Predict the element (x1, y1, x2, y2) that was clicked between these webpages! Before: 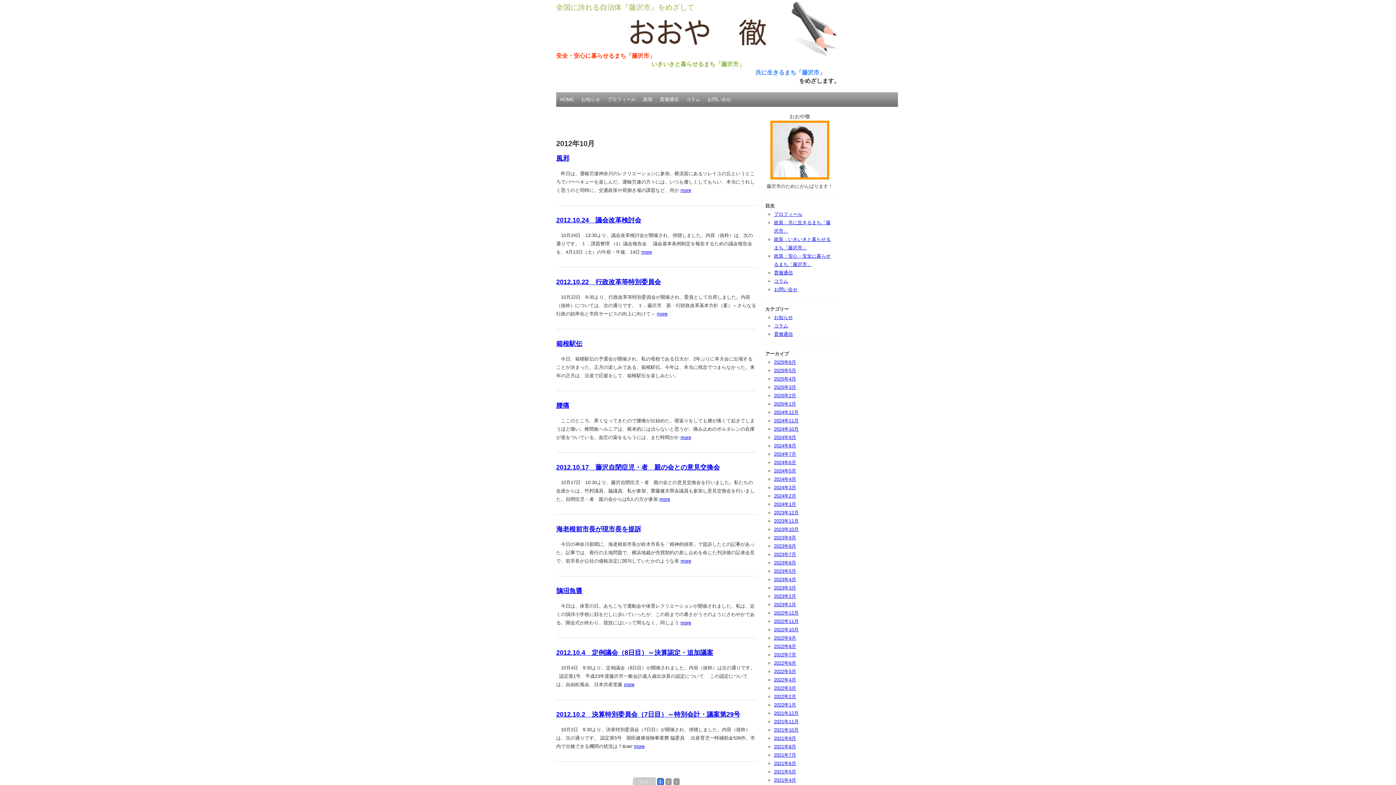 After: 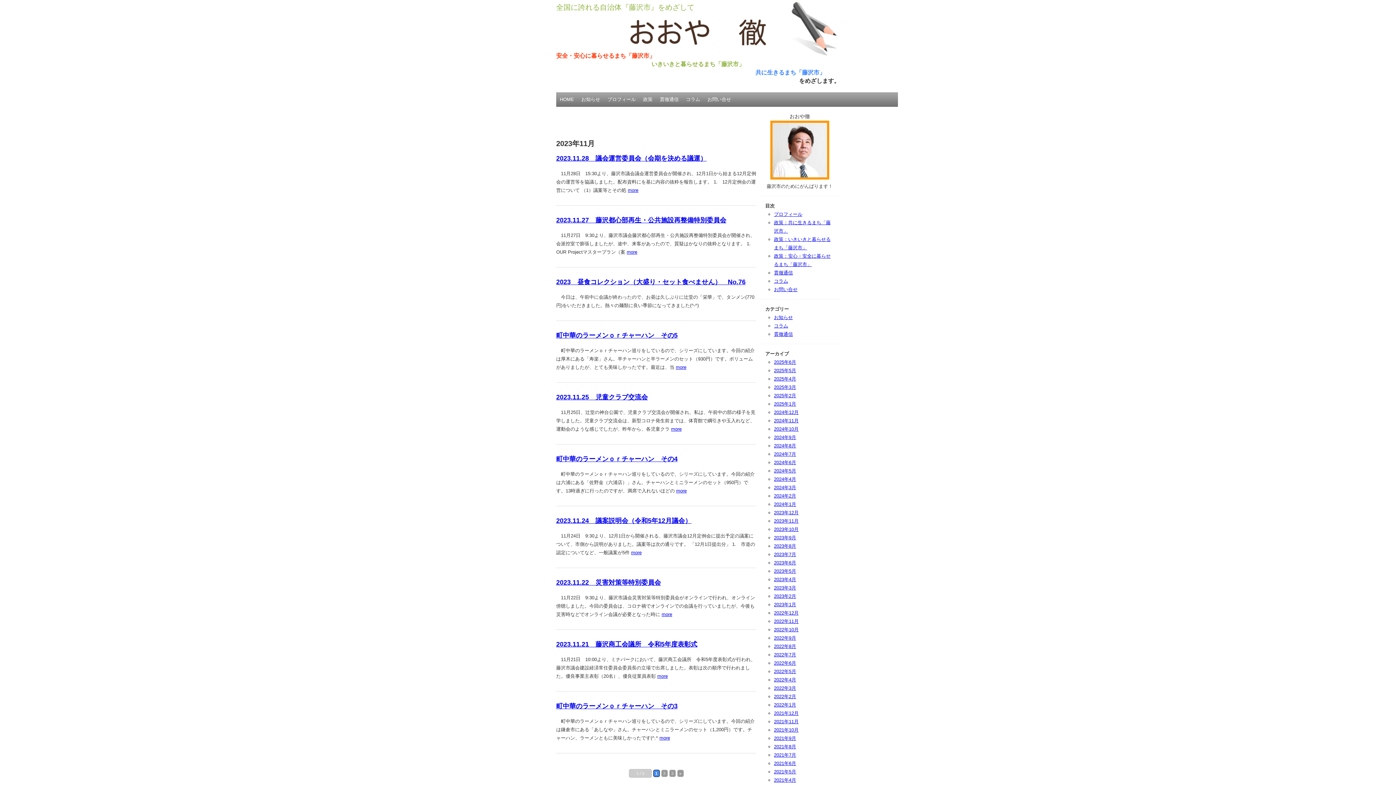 Action: bbox: (774, 518, 798, 524) label: 2023年11月